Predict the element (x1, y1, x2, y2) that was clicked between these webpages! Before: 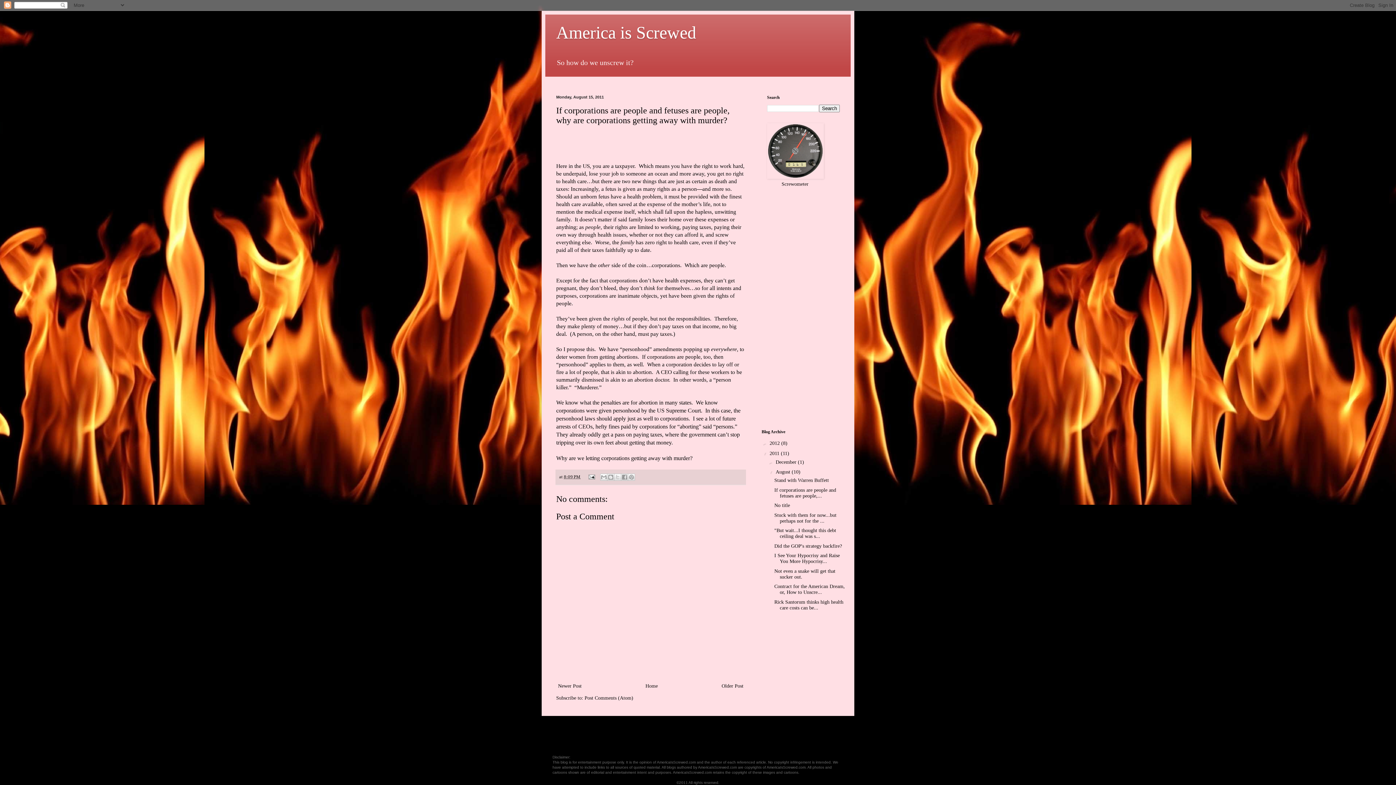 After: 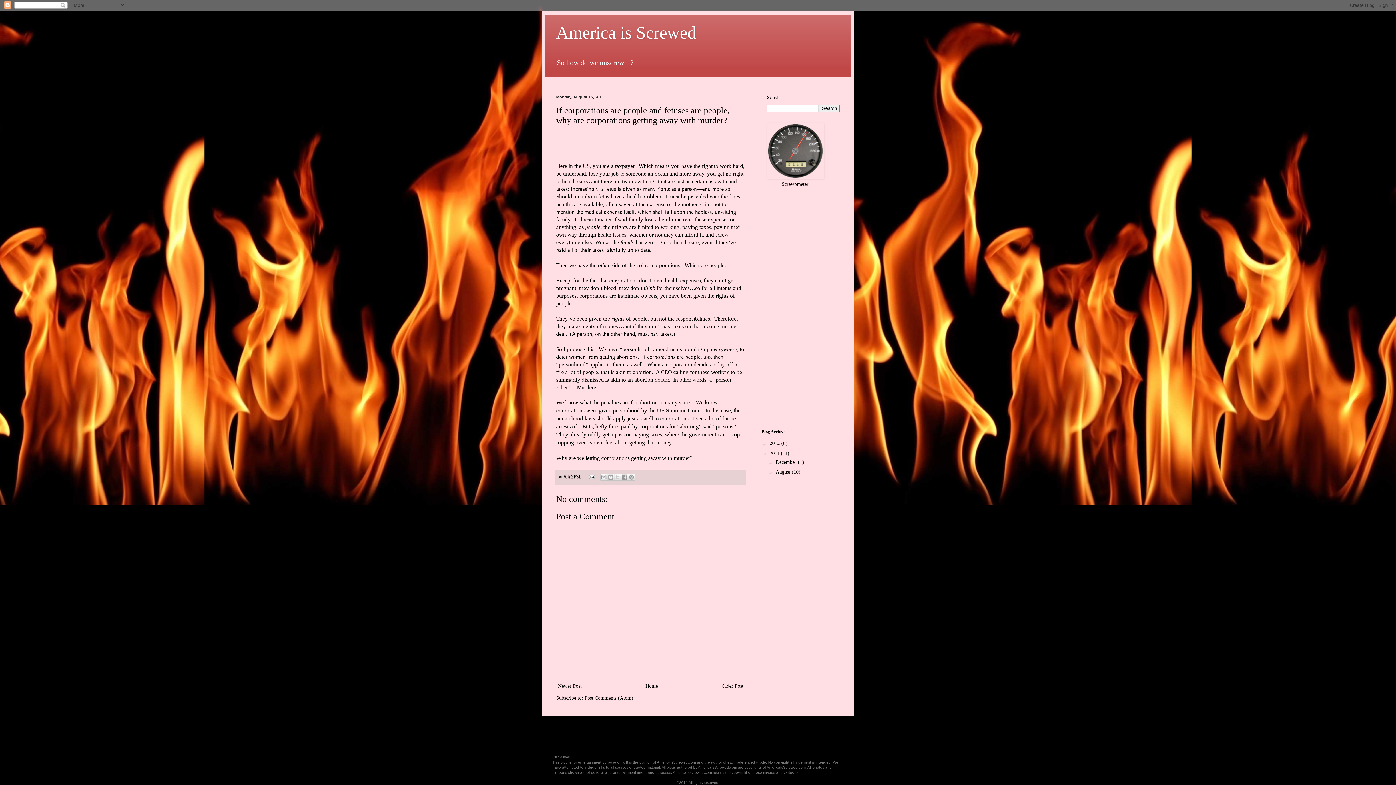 Action: label: ▼   bbox: (767, 469, 775, 475)